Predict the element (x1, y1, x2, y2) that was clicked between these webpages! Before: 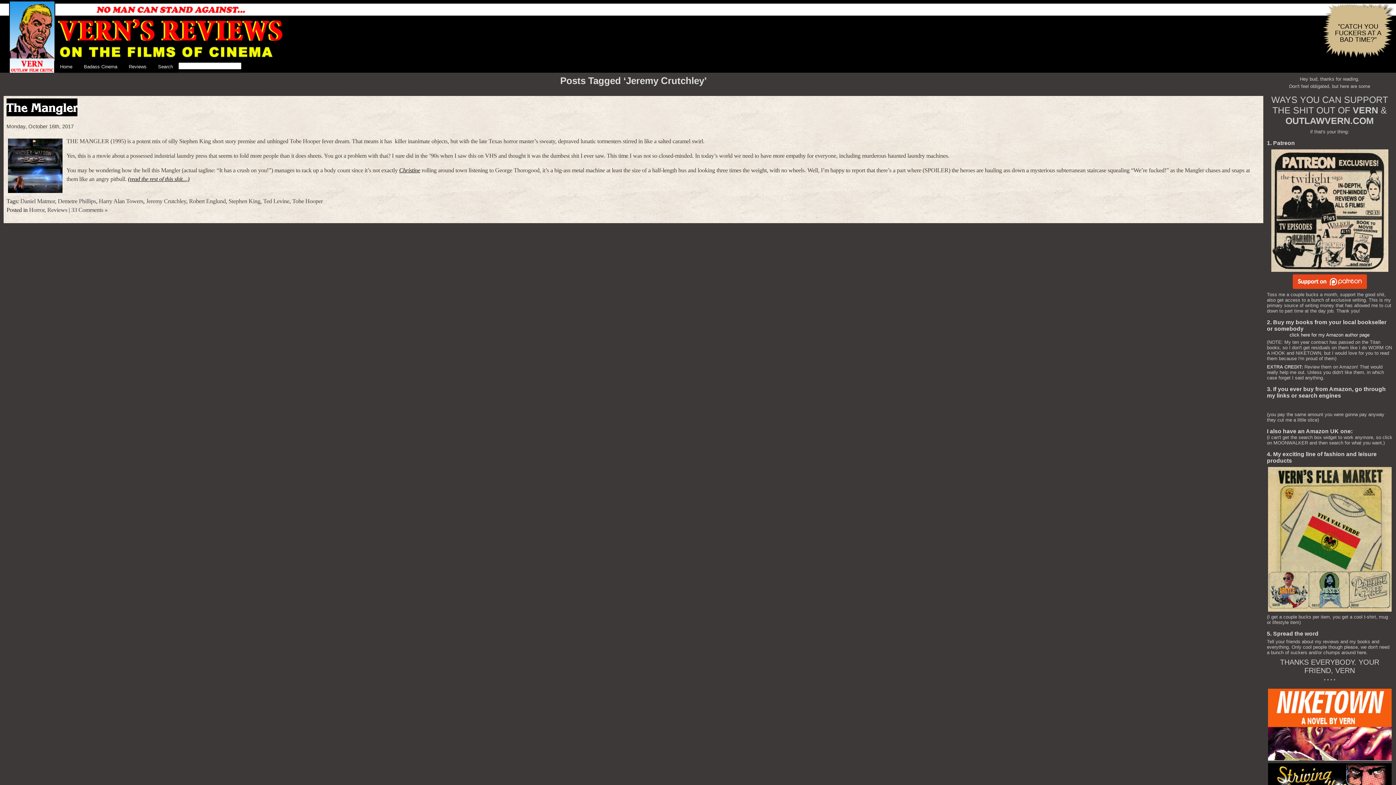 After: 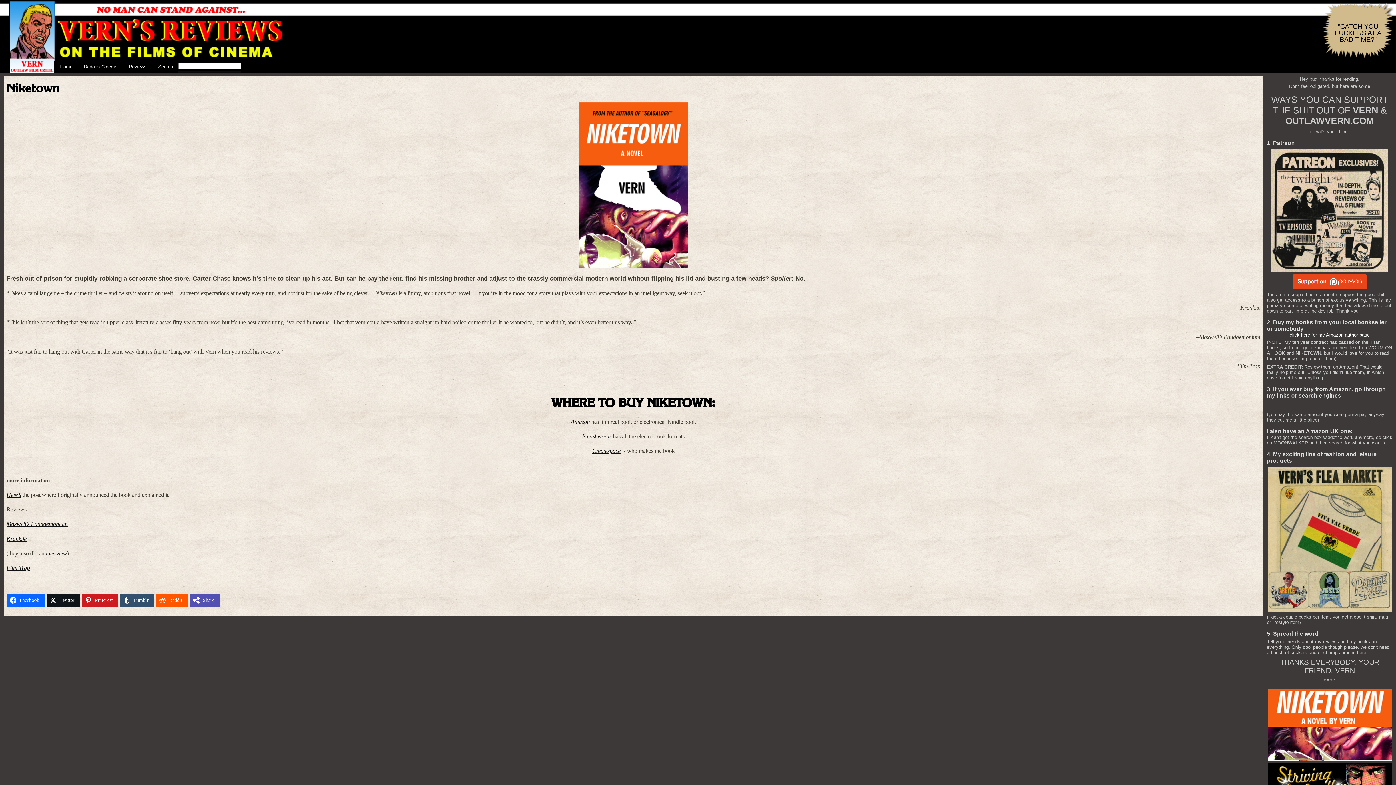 Action: bbox: (1268, 756, 1391, 762)